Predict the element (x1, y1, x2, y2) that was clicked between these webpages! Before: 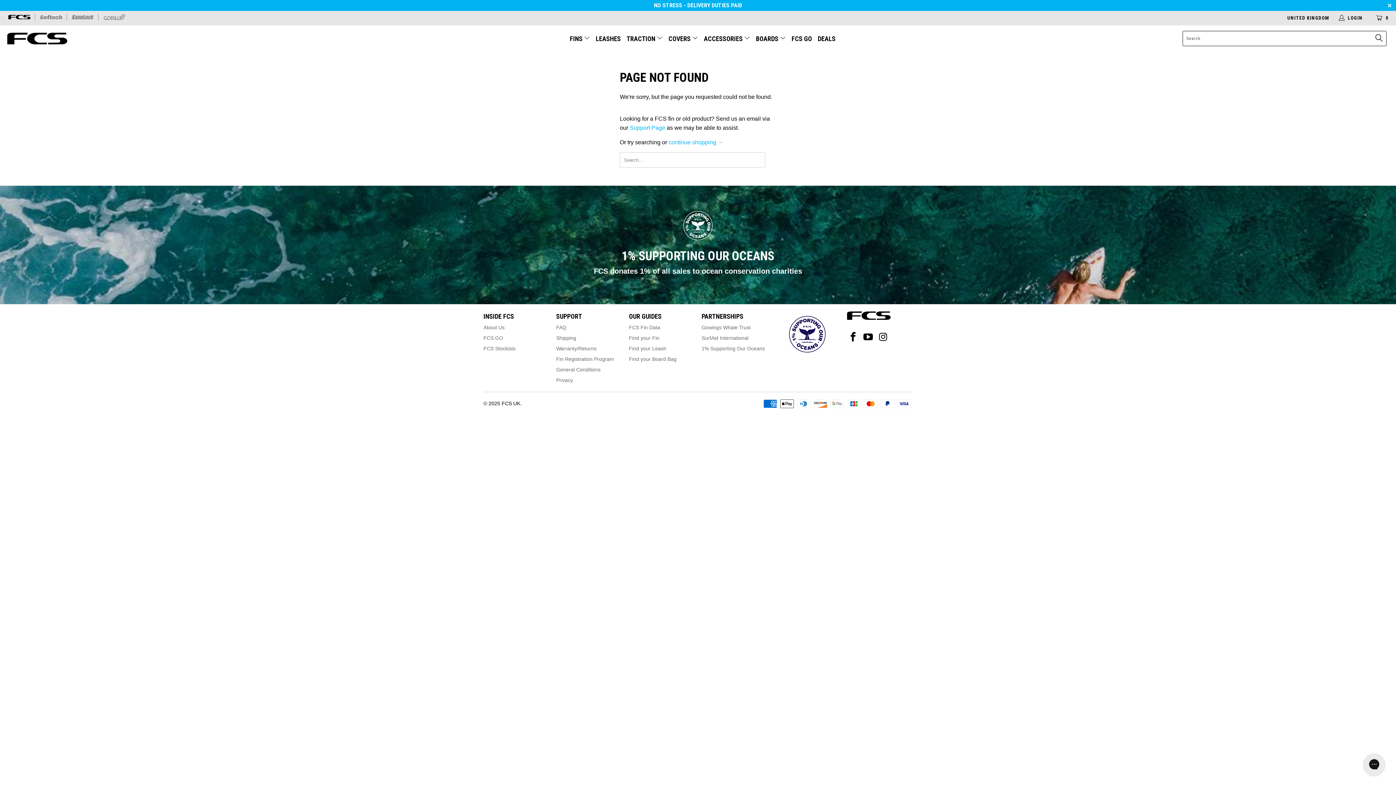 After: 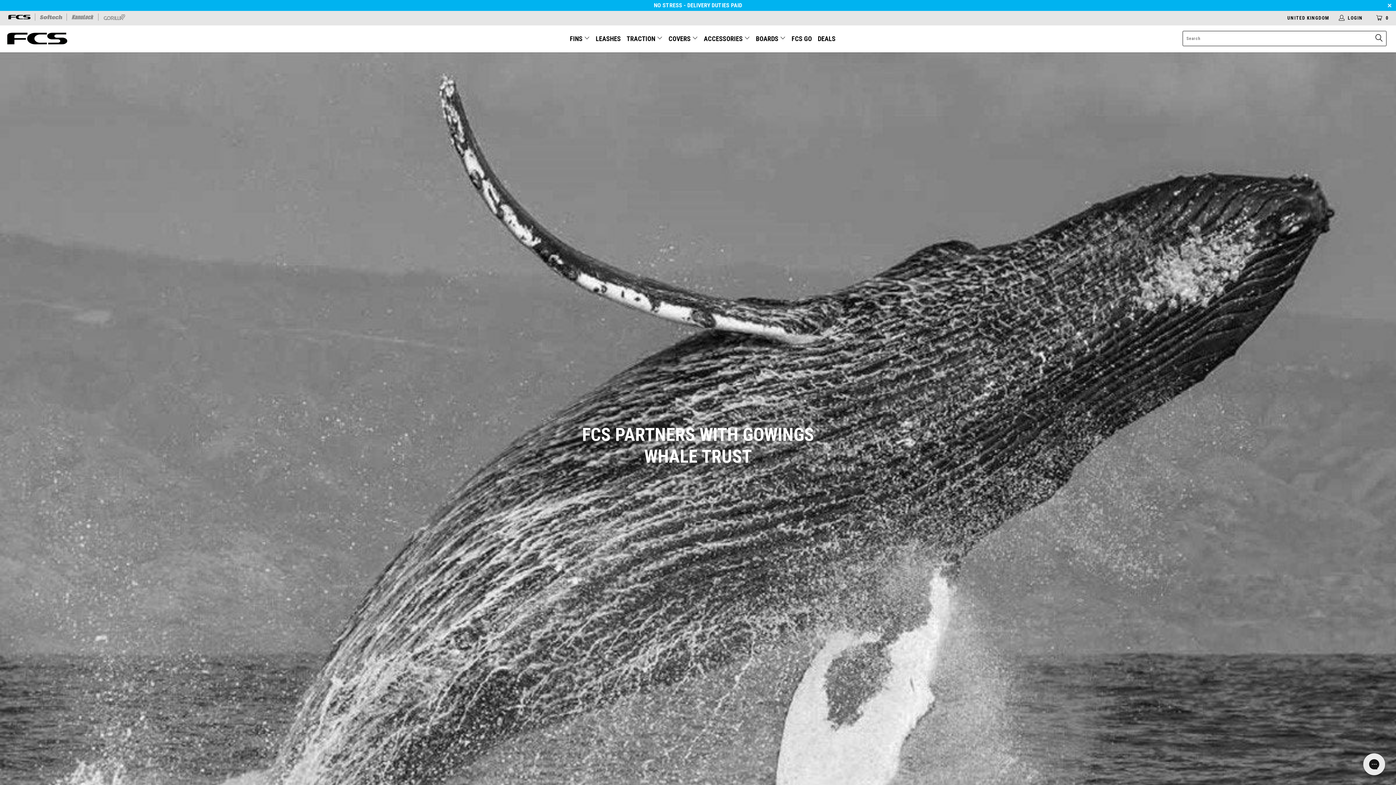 Action: bbox: (701, 324, 750, 330) label: Gowings Whale Trust